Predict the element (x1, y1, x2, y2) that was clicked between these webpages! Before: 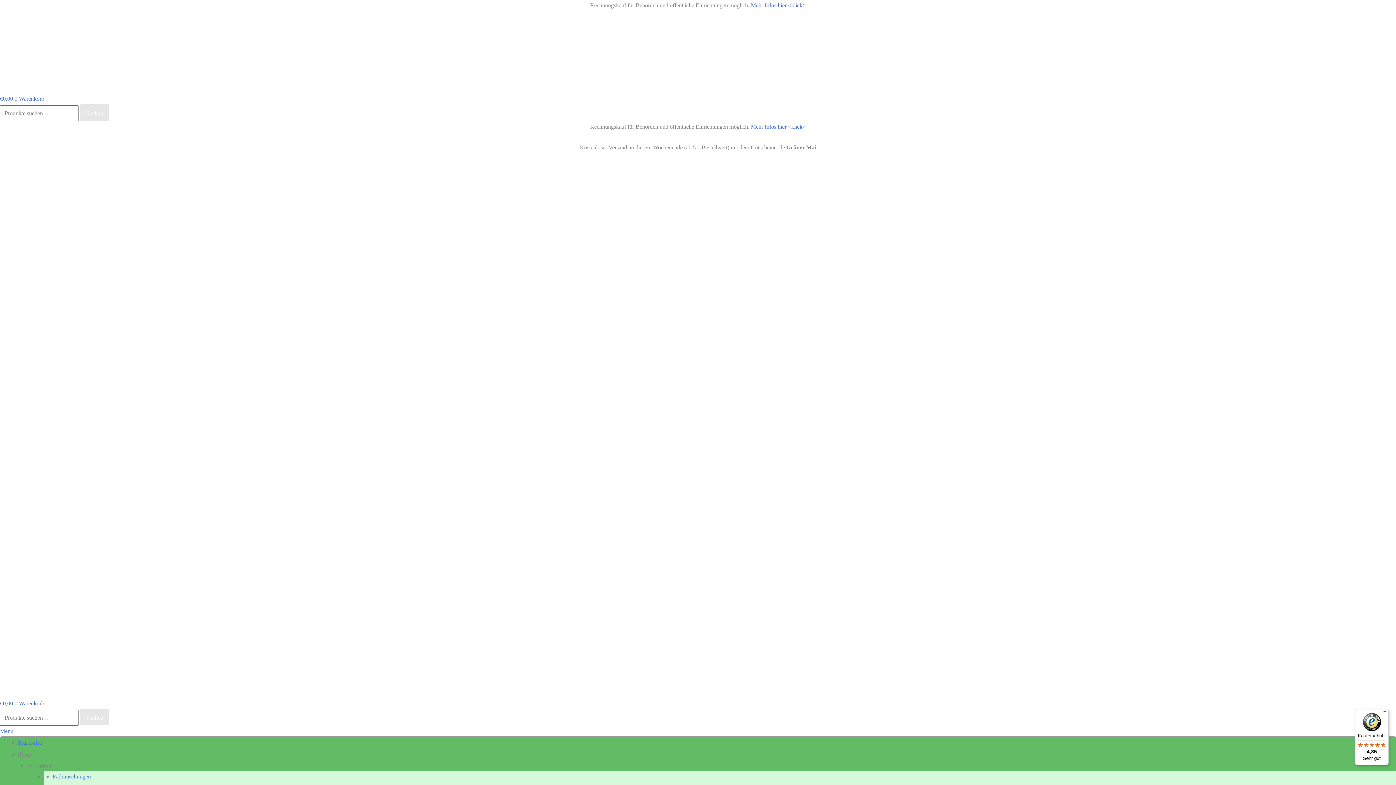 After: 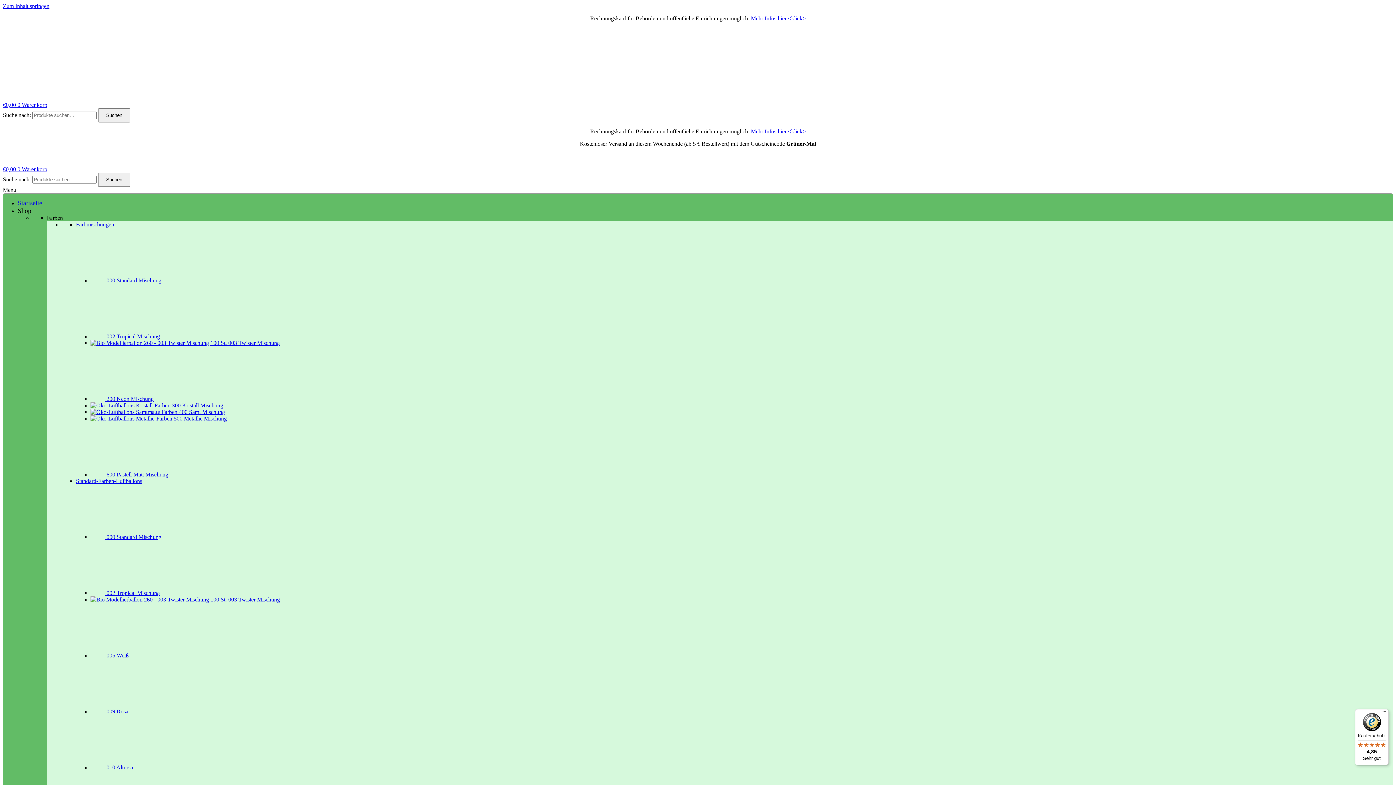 Action: label: Mehr Infos hier <klick> bbox: (751, 2, 806, 8)